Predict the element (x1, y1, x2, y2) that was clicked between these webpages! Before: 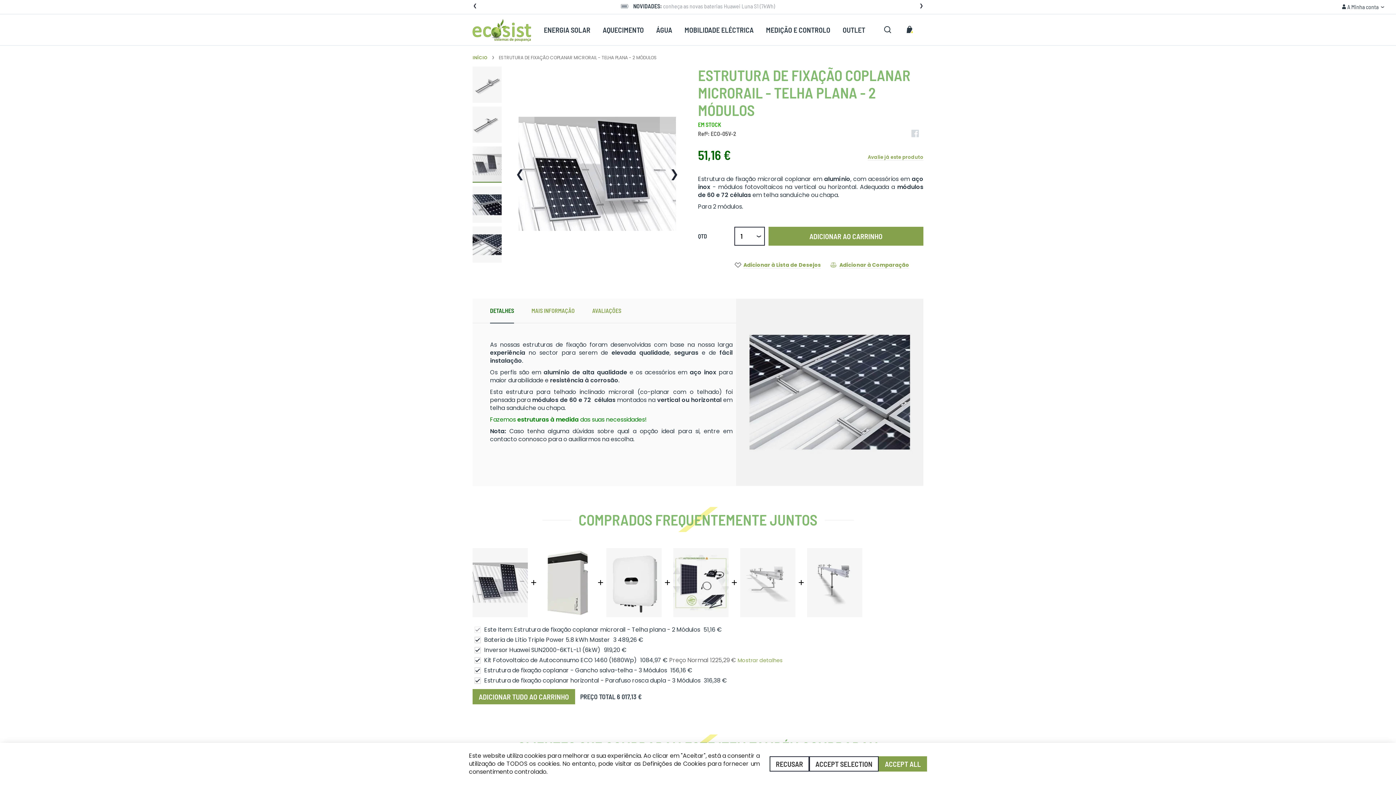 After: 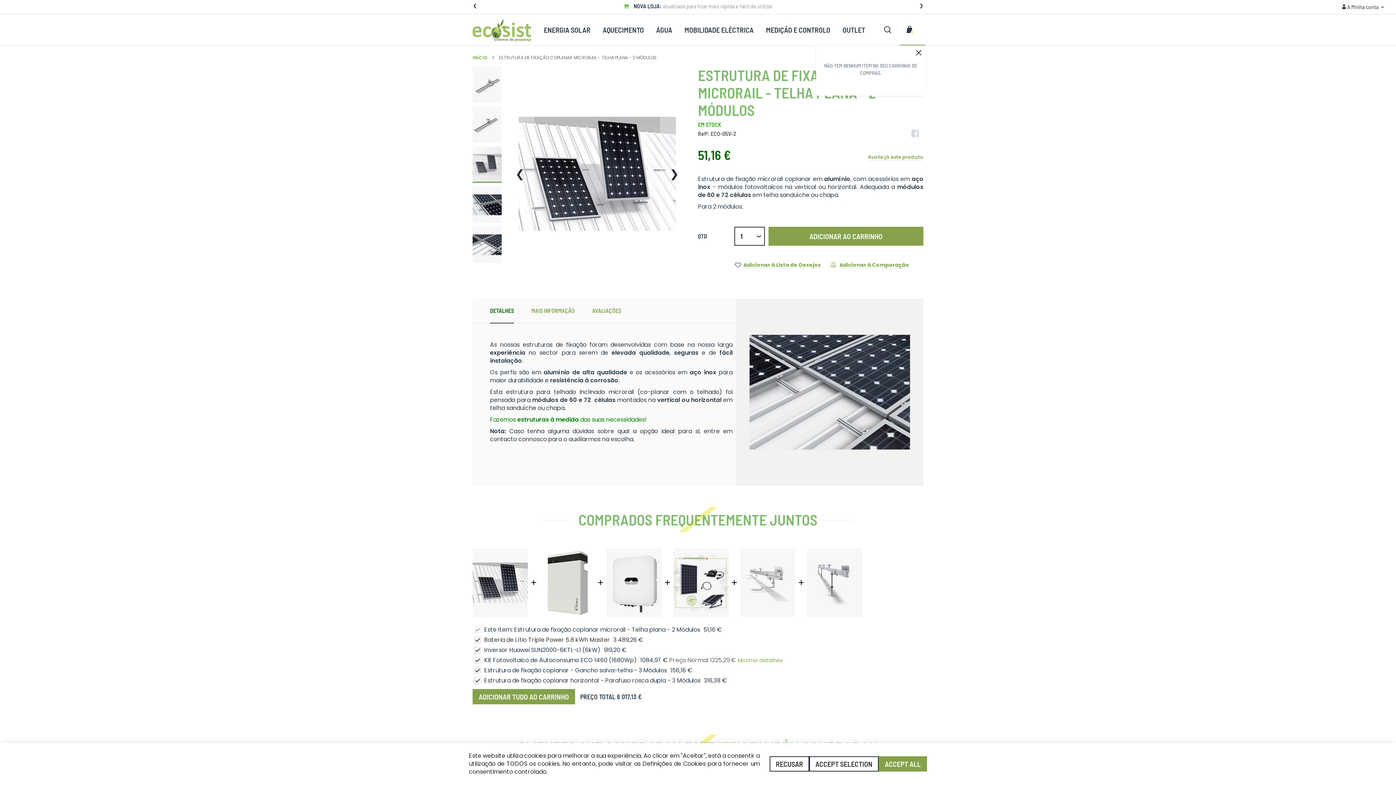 Action: label:  
O Meu Carrinho bbox: (906, 25, 923, 36)